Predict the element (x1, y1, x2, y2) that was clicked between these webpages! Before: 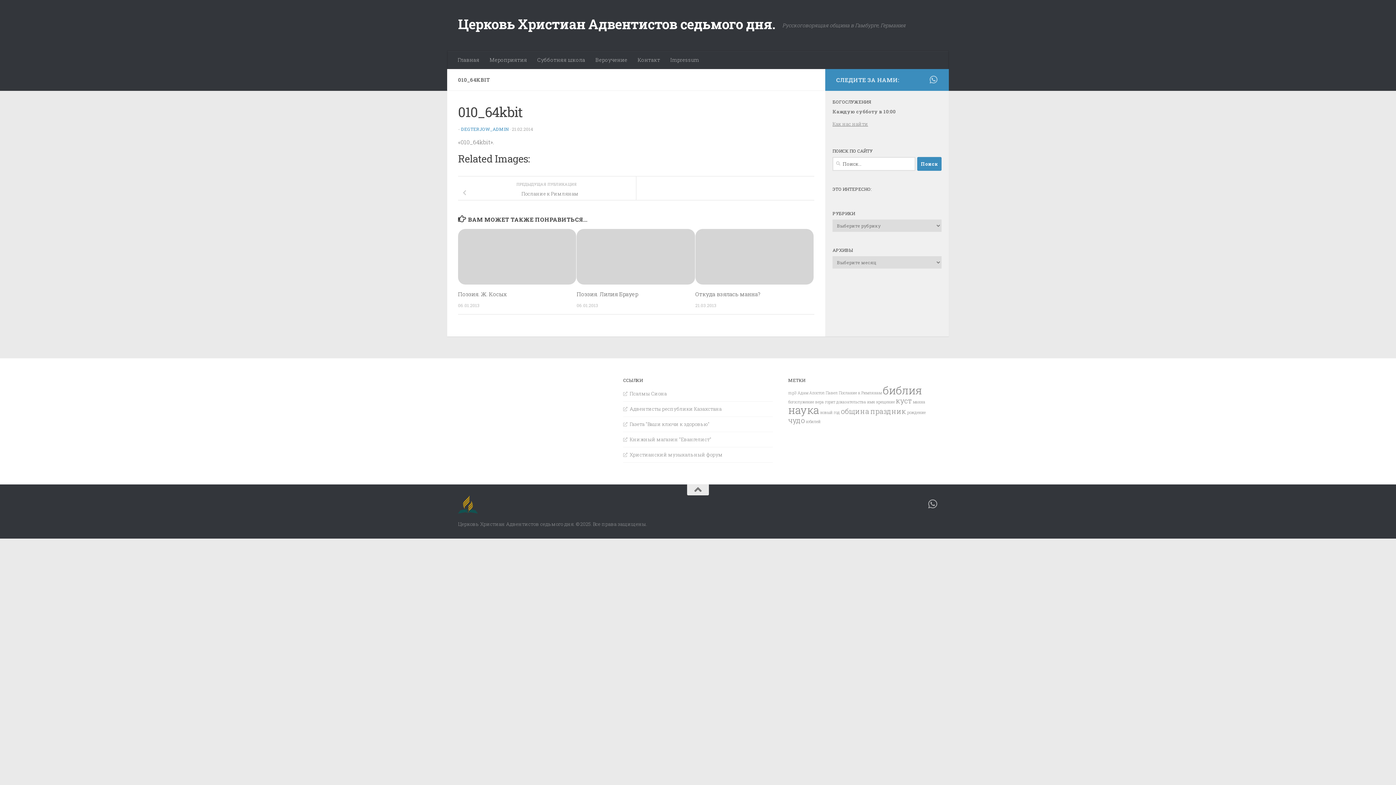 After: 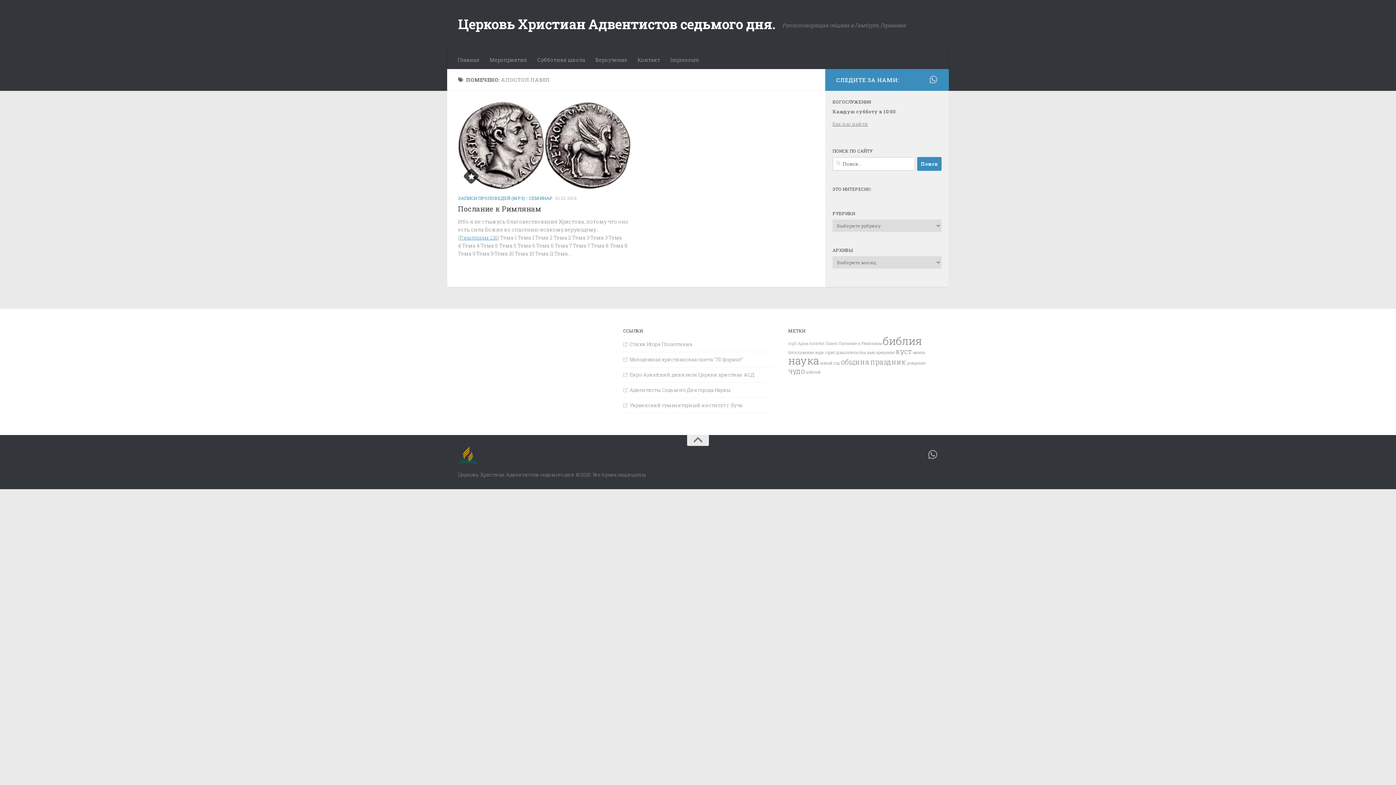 Action: bbox: (809, 390, 837, 395) label: Апостол Павел (1 элемент)